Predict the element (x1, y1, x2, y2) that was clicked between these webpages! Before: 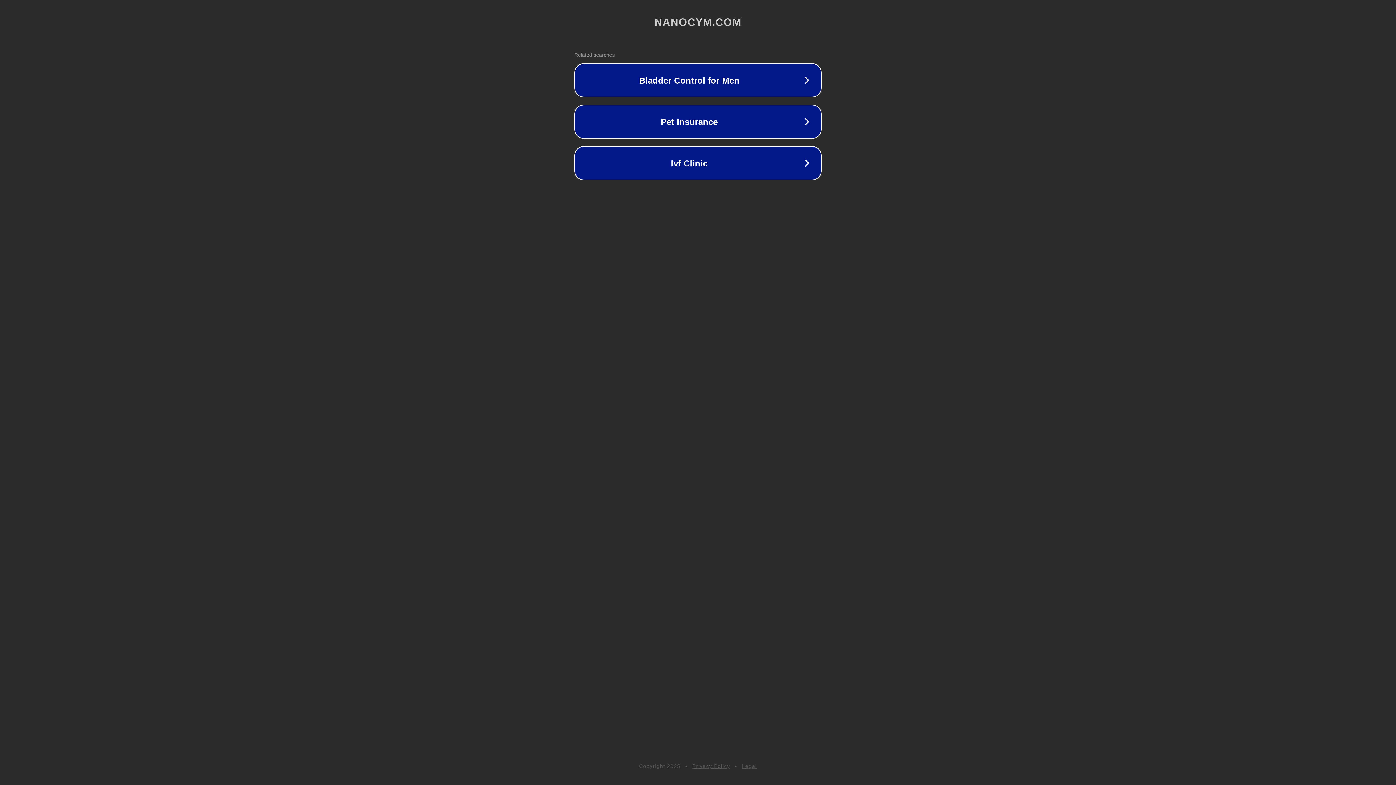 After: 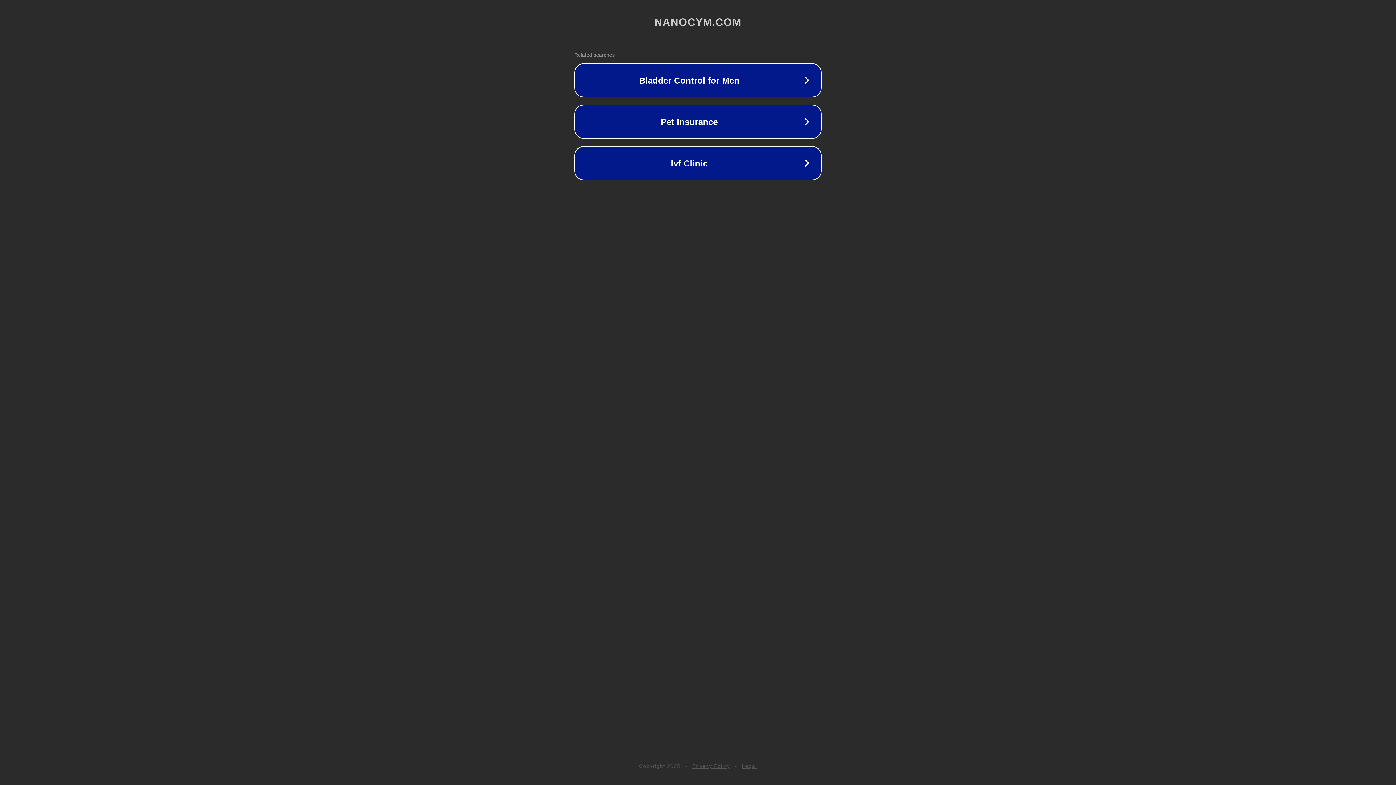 Action: label: Legal bbox: (742, 763, 757, 769)